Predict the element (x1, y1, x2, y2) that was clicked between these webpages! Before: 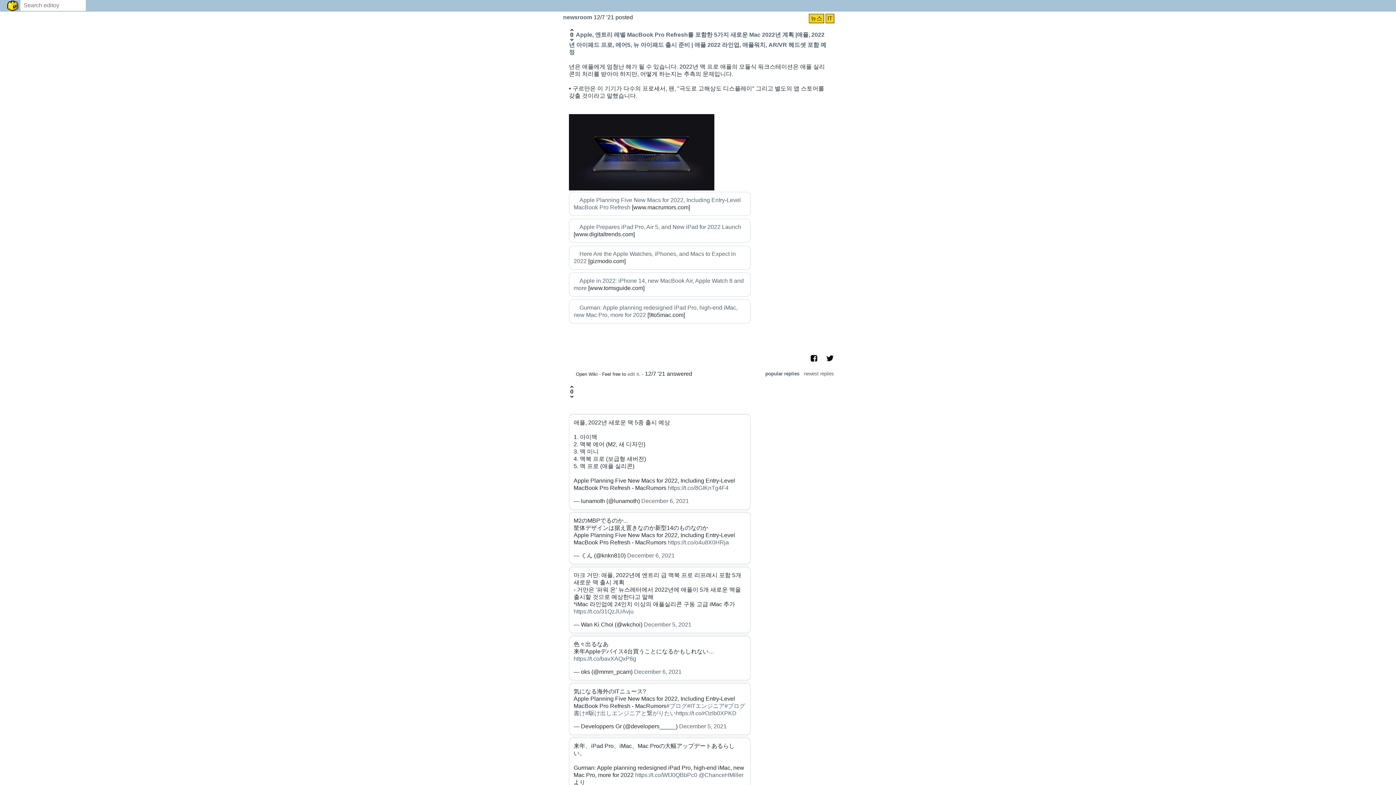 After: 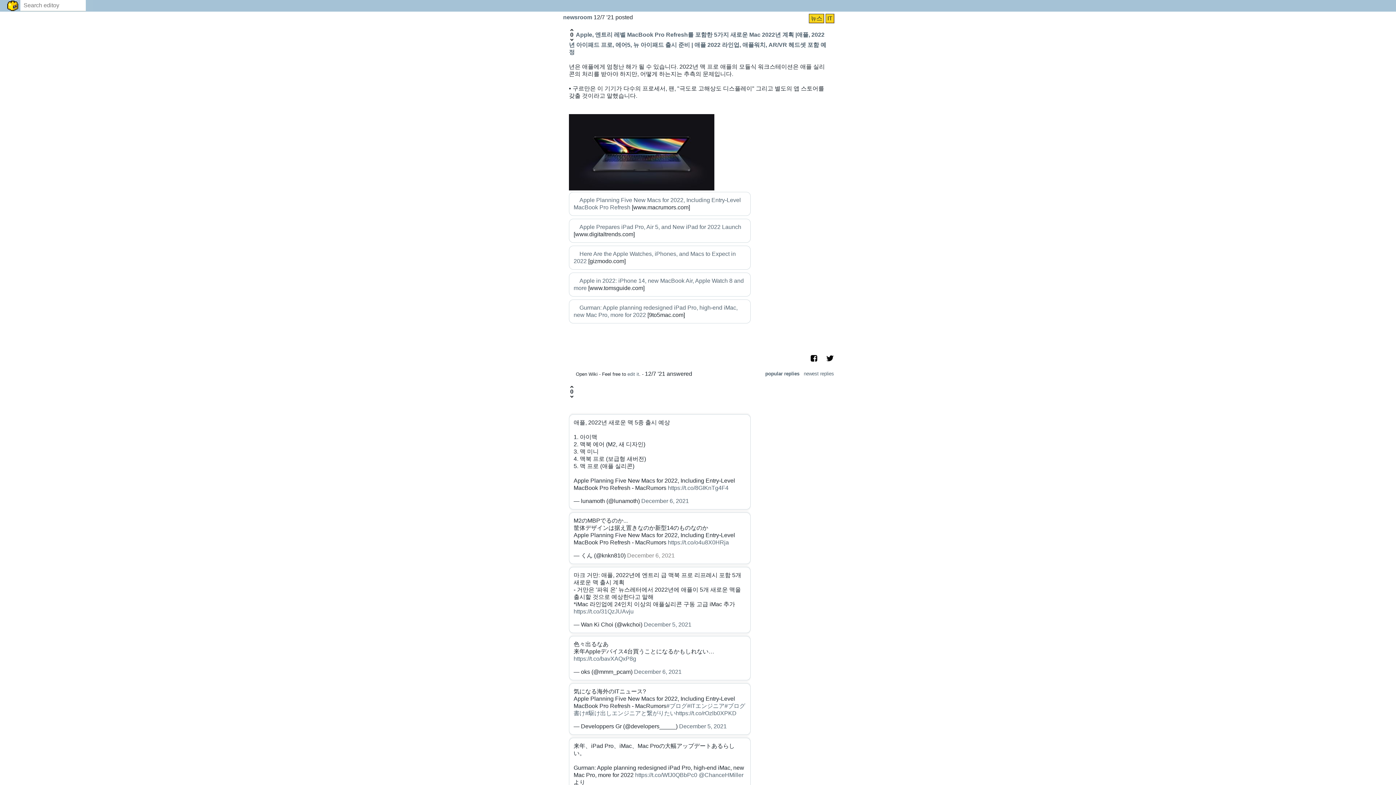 Action: label: December 6, 2021 bbox: (627, 567, 674, 573)